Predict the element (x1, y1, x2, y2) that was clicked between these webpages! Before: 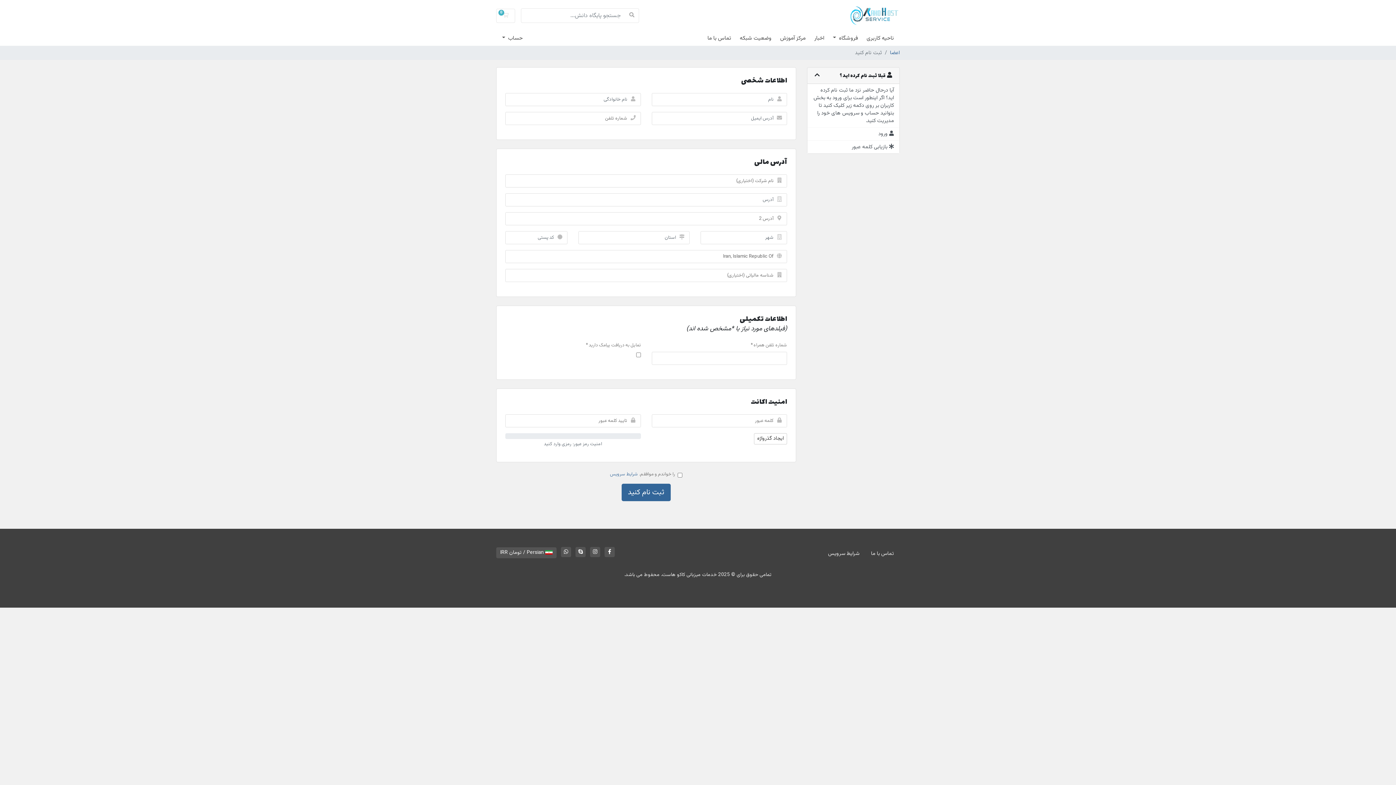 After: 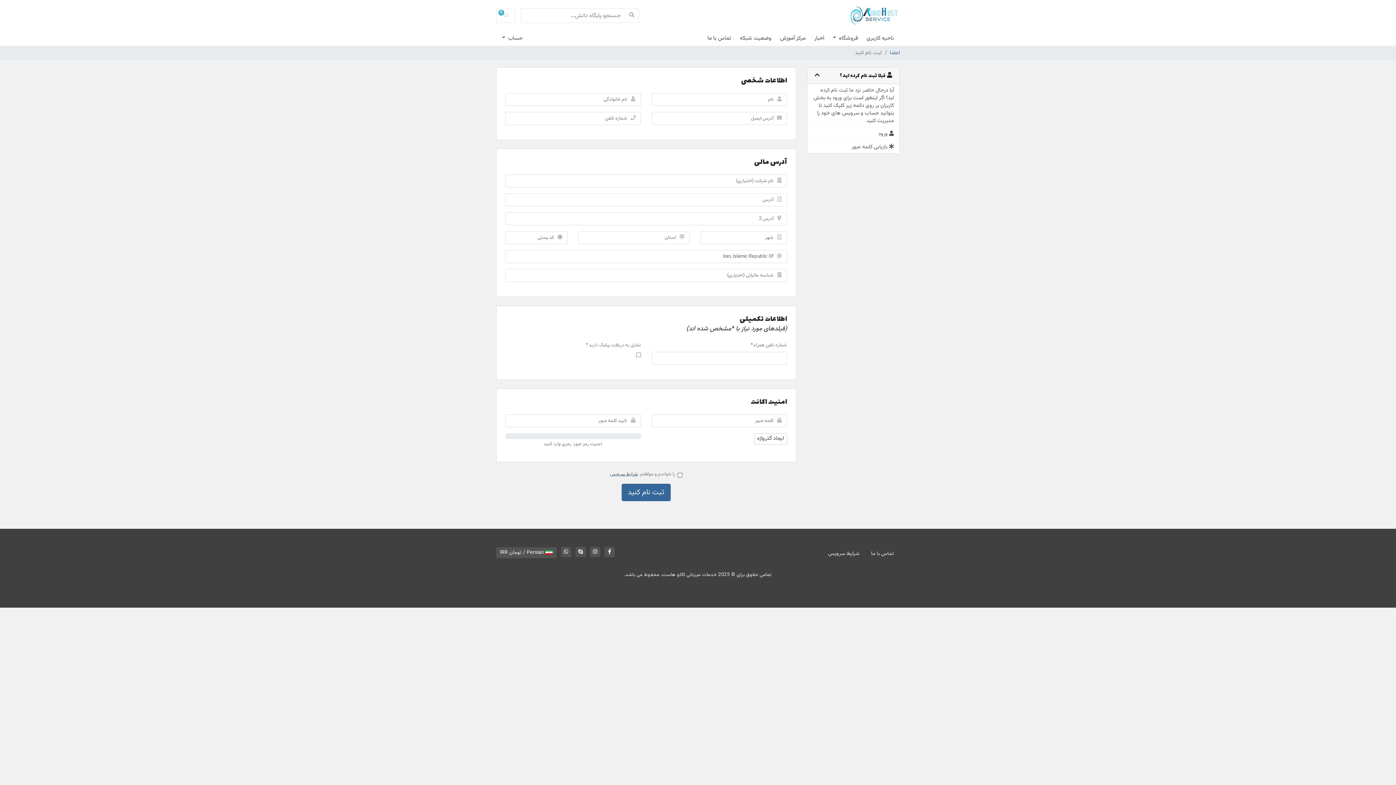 Action: label: شرایط سرویس bbox: (610, 470, 638, 478)